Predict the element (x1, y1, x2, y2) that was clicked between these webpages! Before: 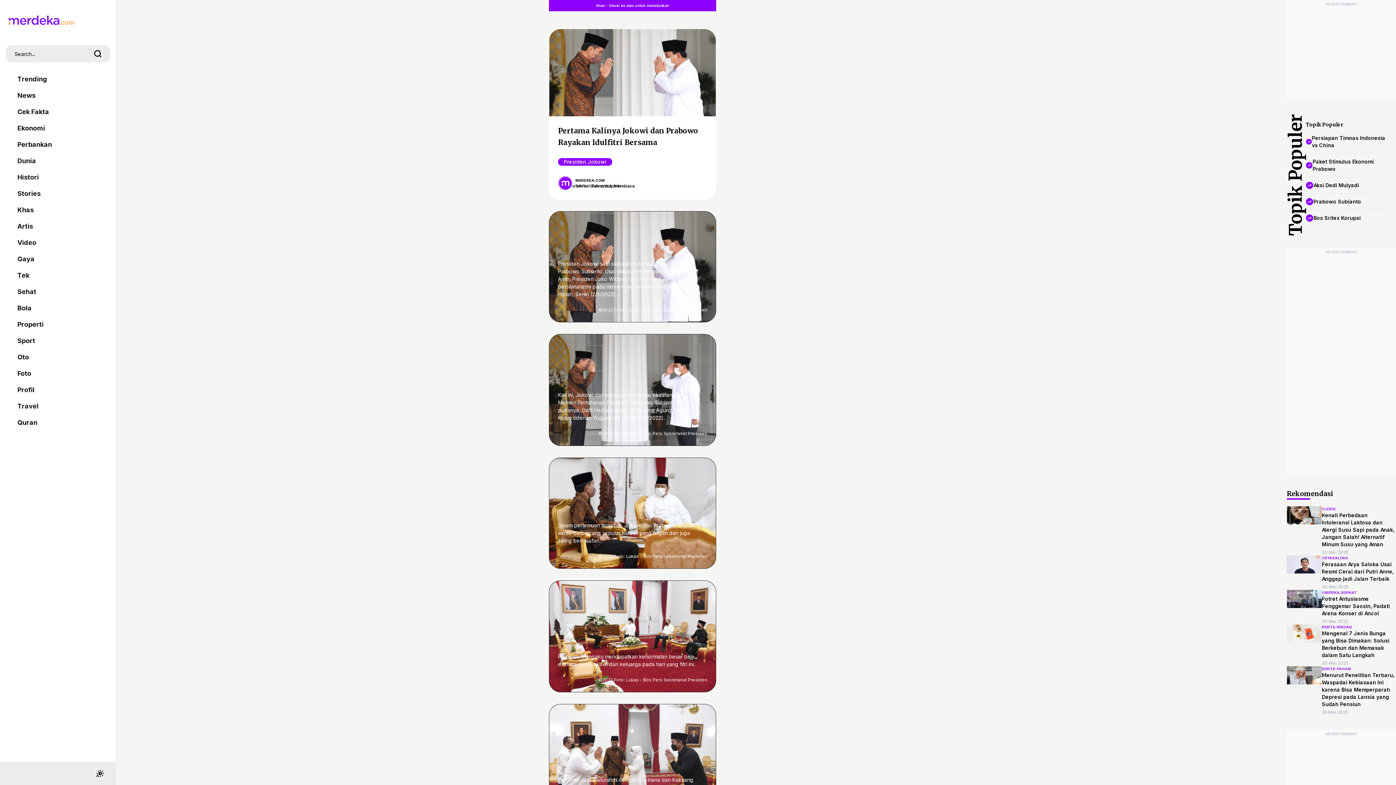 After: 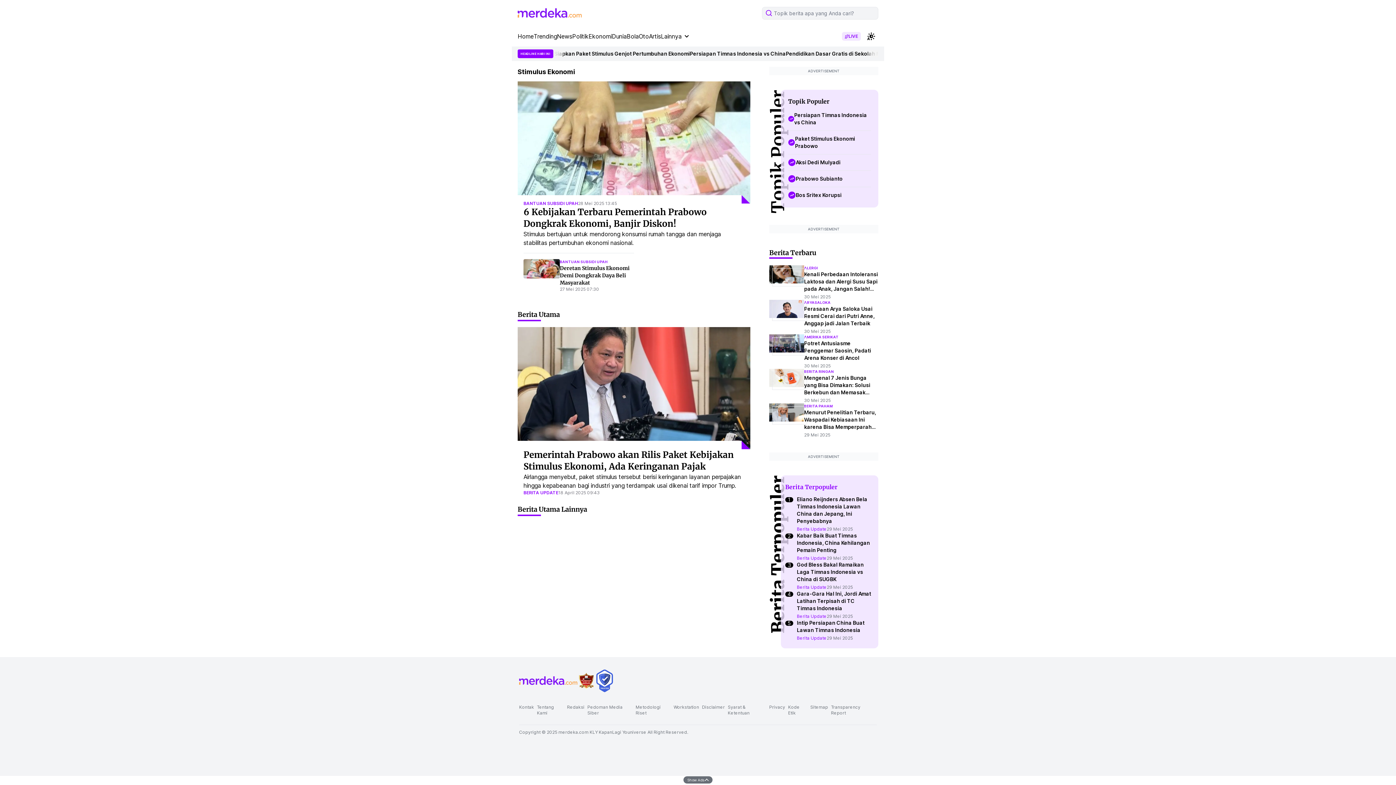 Action: bbox: (1306, 153, 1389, 177) label: Paket Stimulus Ekonomi Prabowo